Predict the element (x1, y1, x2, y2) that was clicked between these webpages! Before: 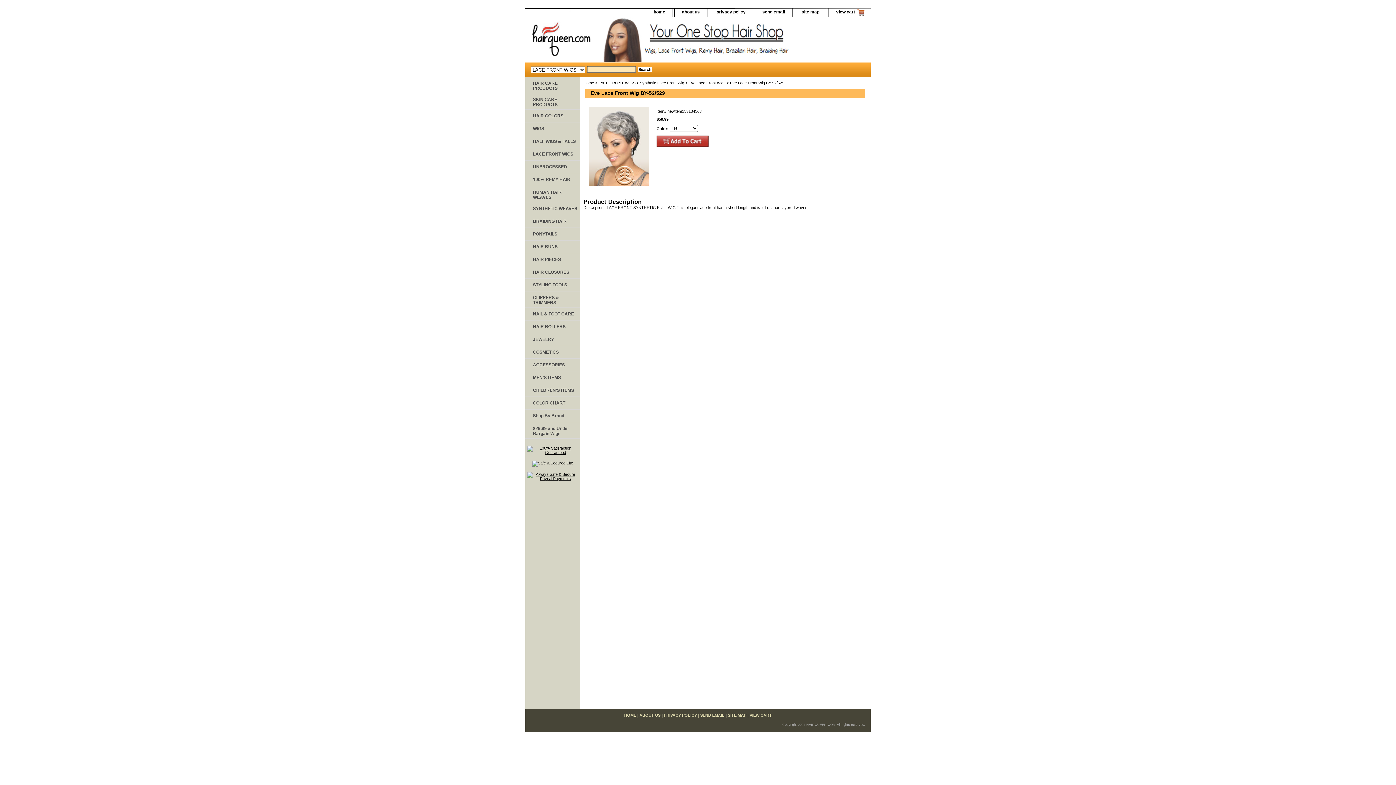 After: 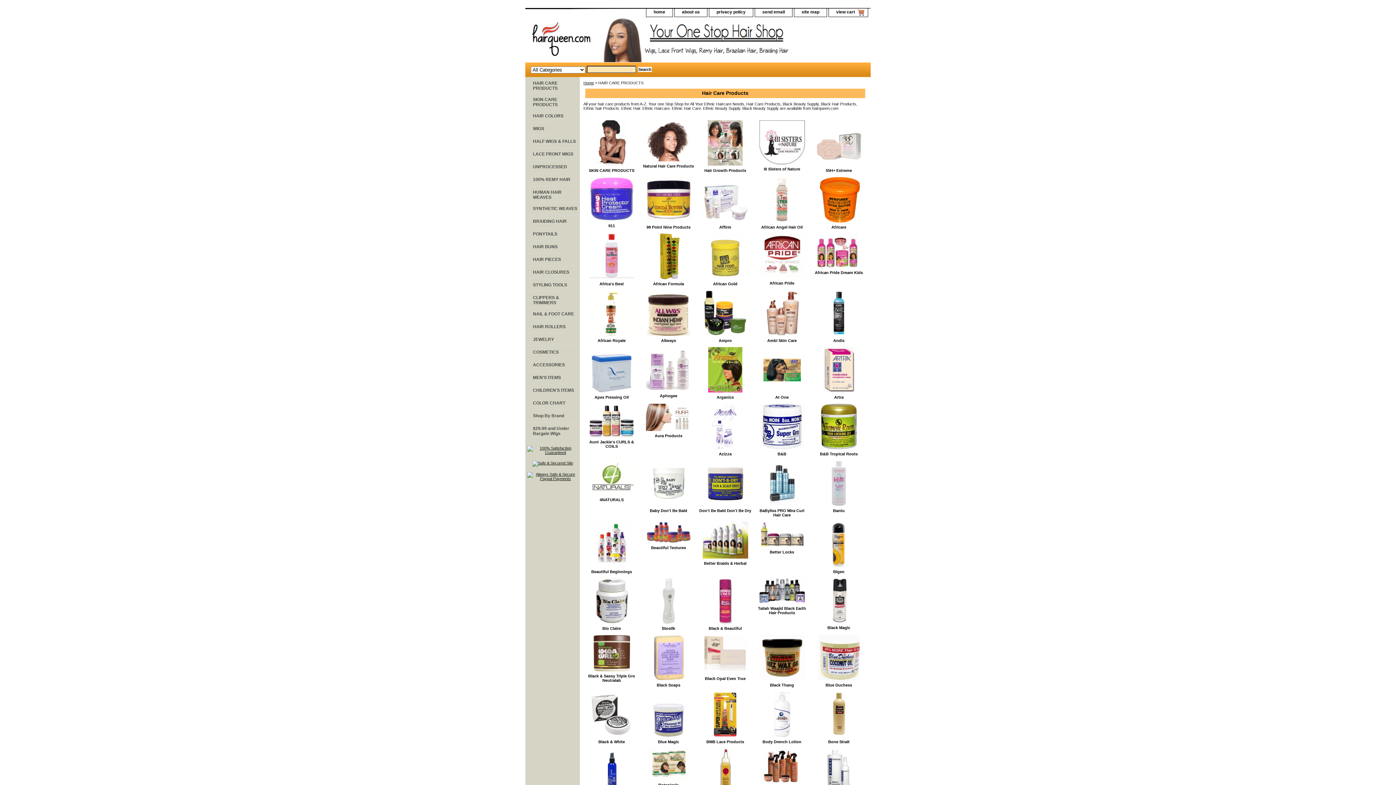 Action: label: HAIR CARE PRODUCTS bbox: (525, 76, 580, 93)